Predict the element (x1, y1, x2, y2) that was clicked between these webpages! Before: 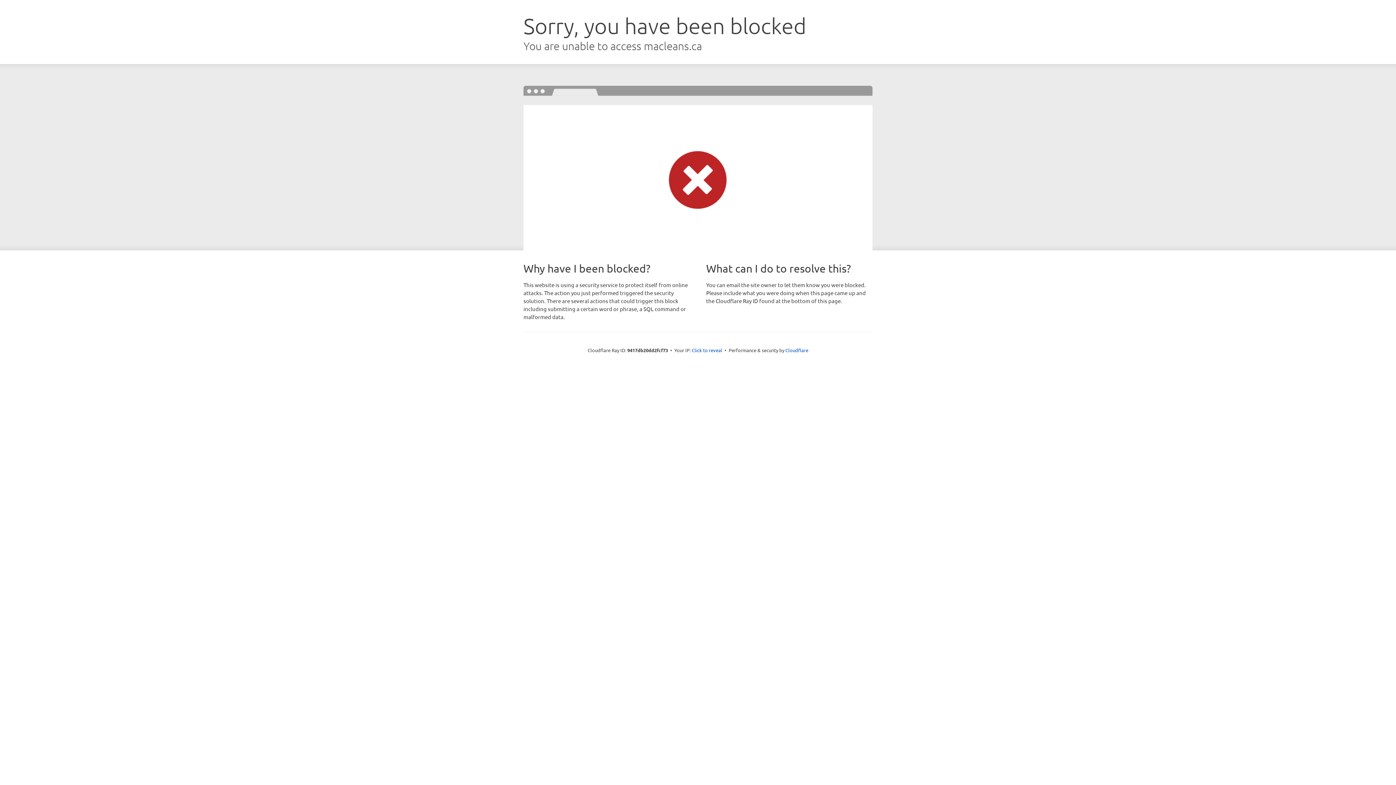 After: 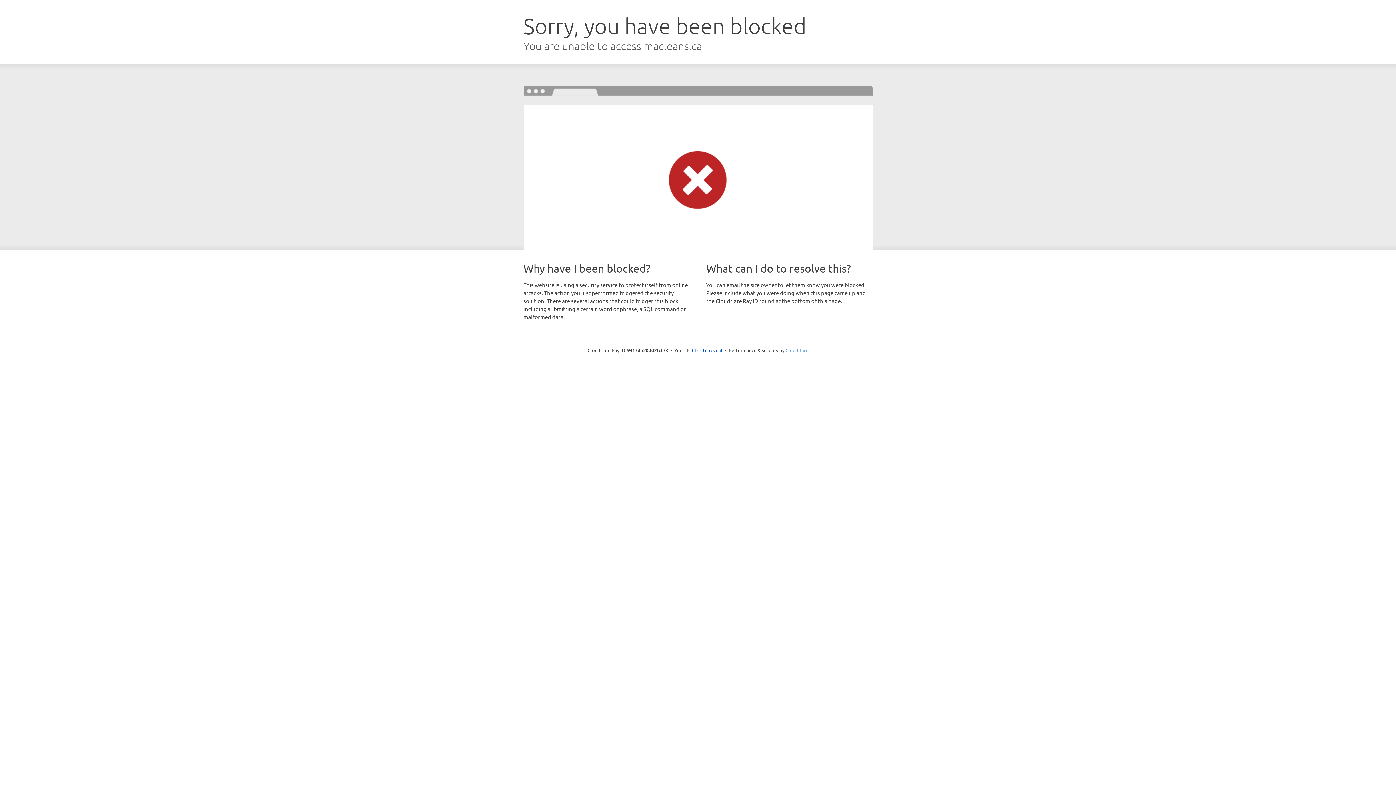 Action: bbox: (785, 347, 808, 353) label: Cloudflare